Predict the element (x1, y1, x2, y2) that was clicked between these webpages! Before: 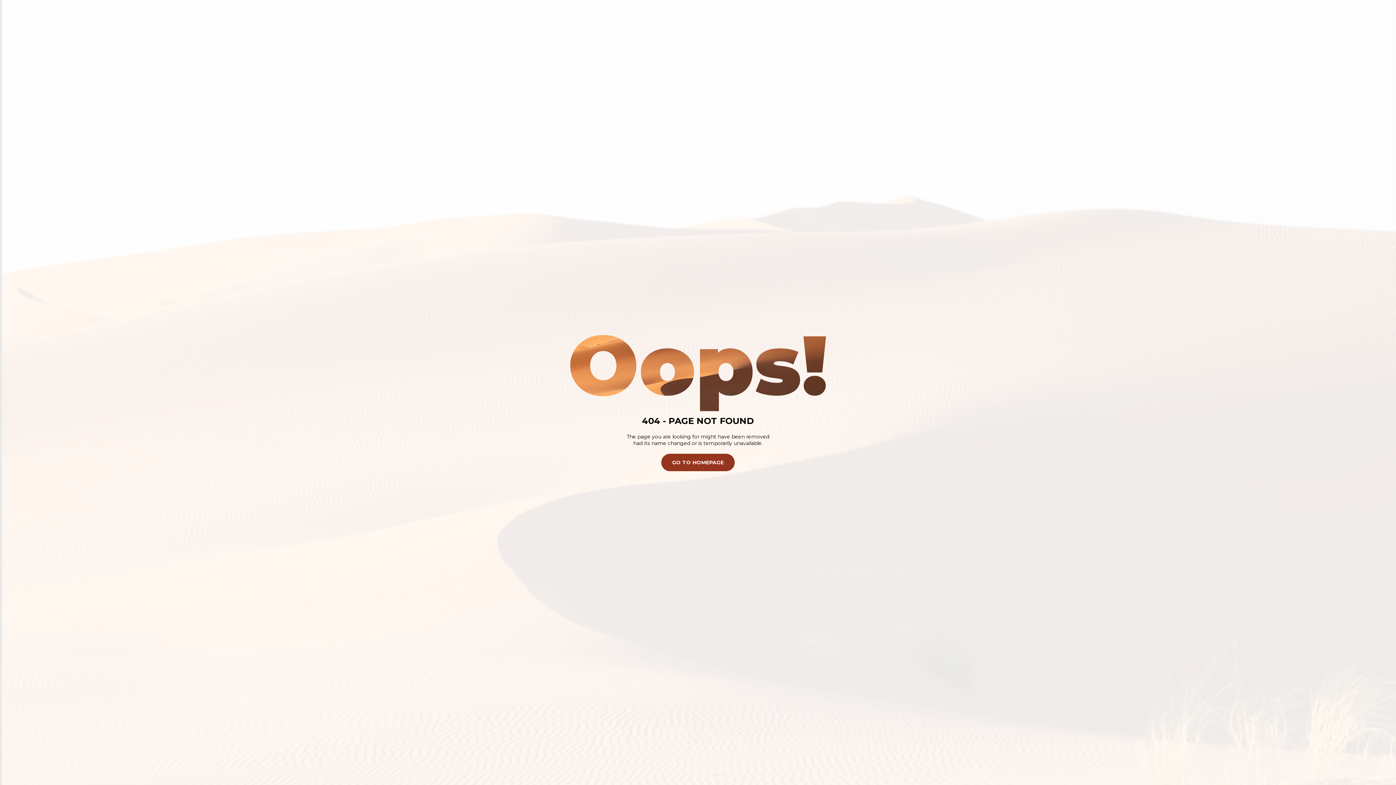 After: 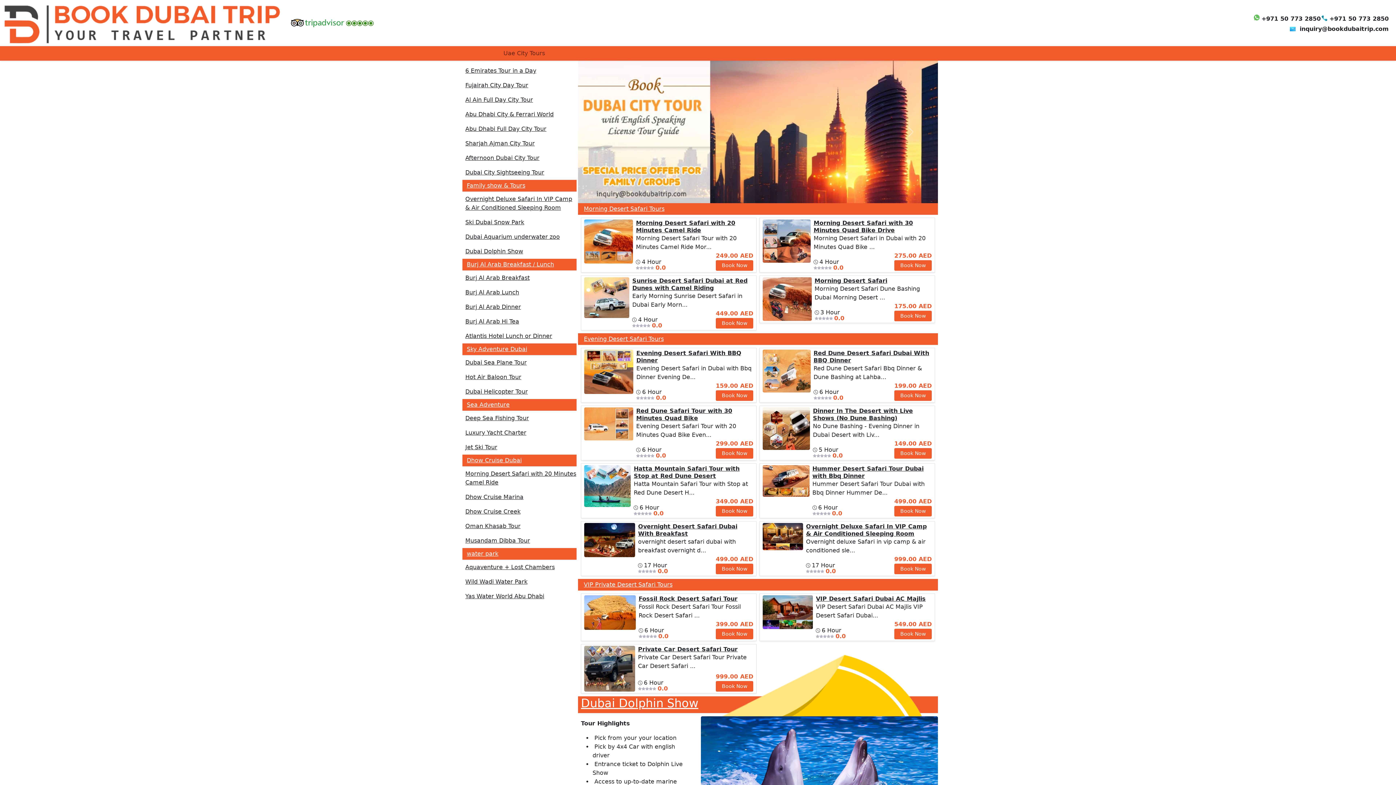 Action: bbox: (661, 453, 734, 471) label: GO TO HOMEPAGE